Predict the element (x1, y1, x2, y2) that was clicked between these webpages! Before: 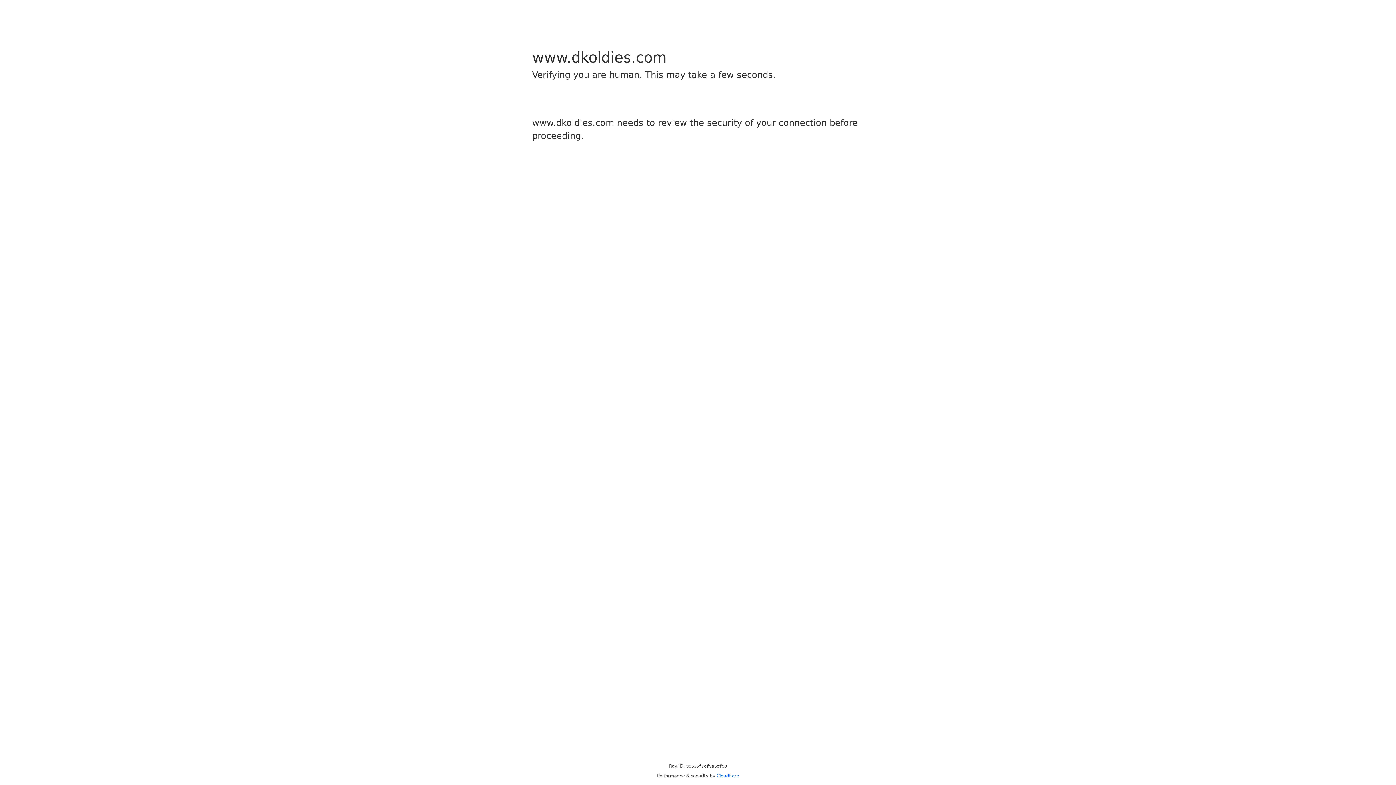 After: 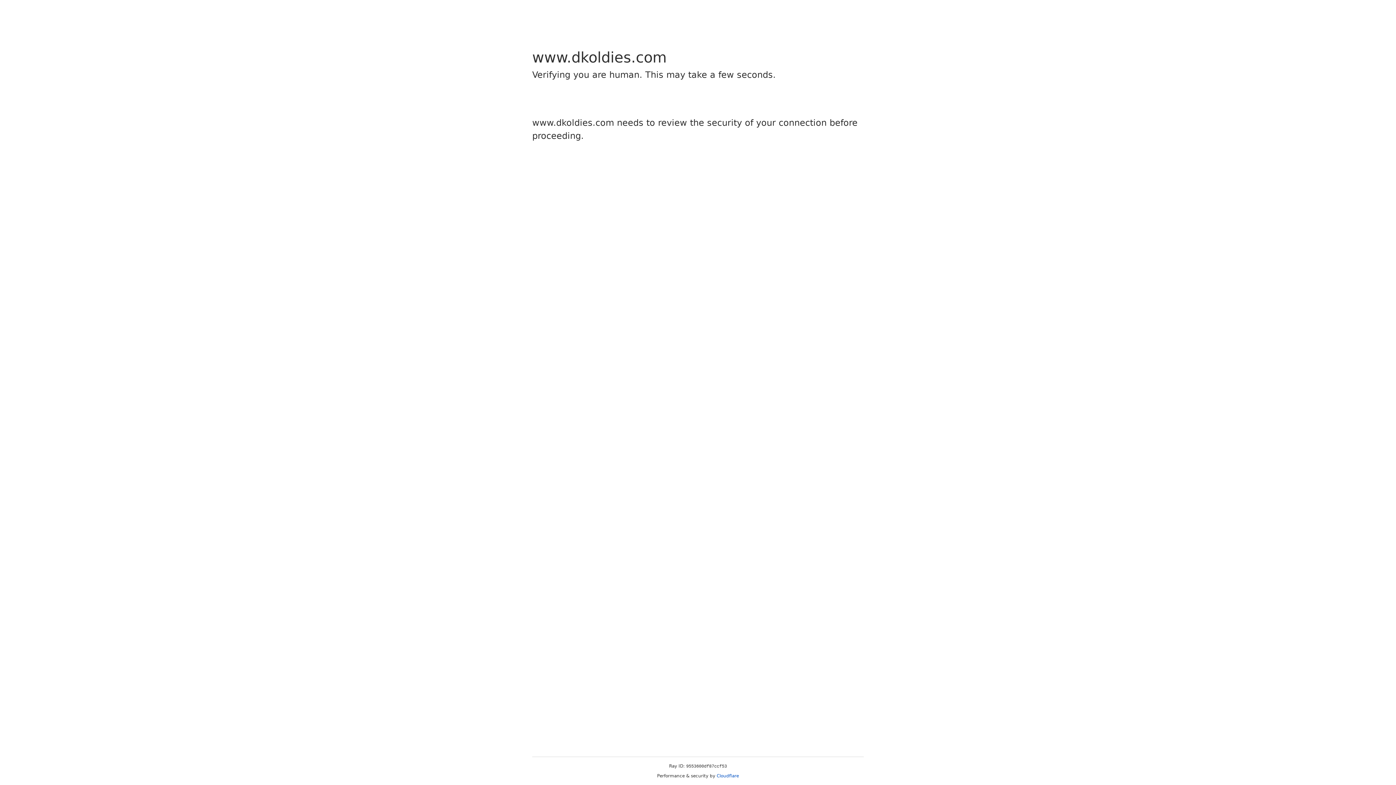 Action: bbox: (716, 773, 739, 778) label: Cloudflare